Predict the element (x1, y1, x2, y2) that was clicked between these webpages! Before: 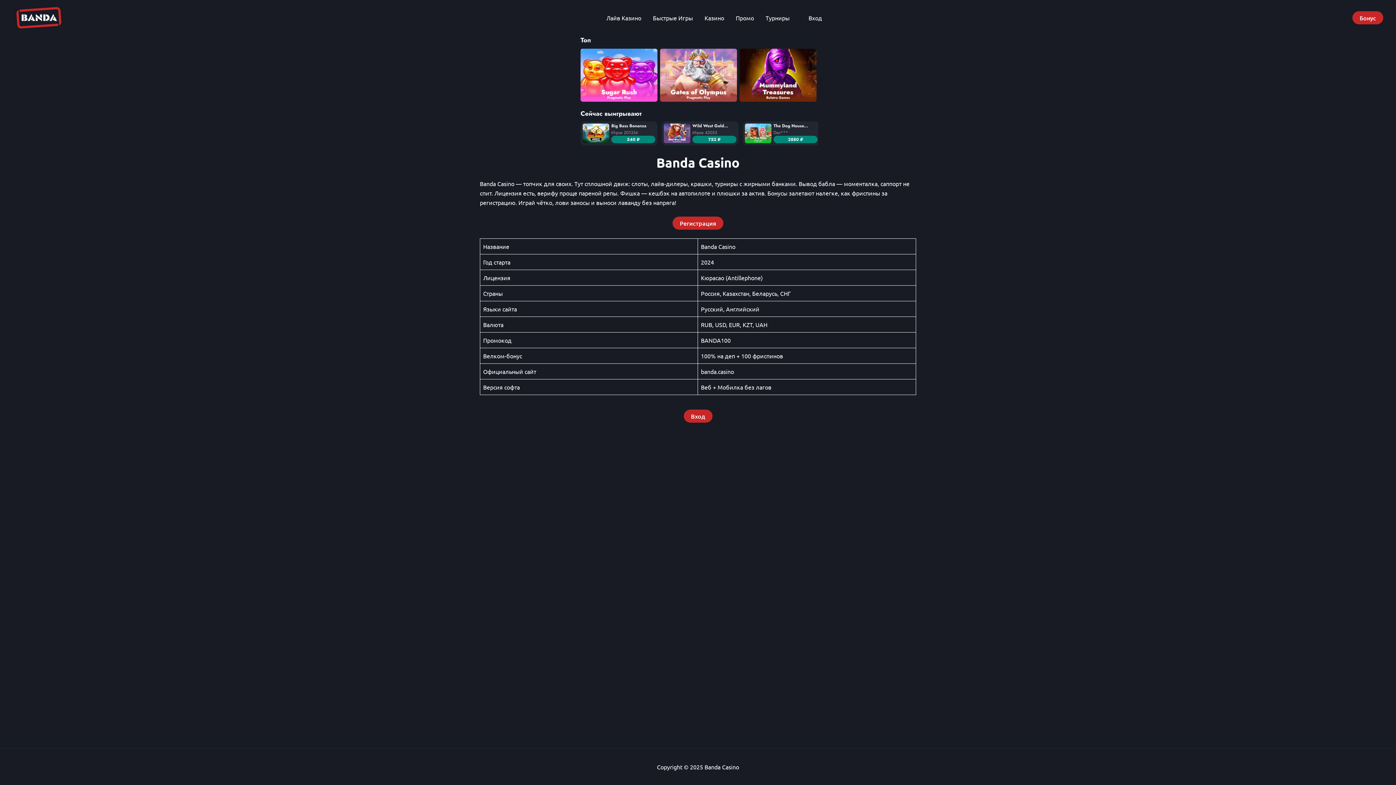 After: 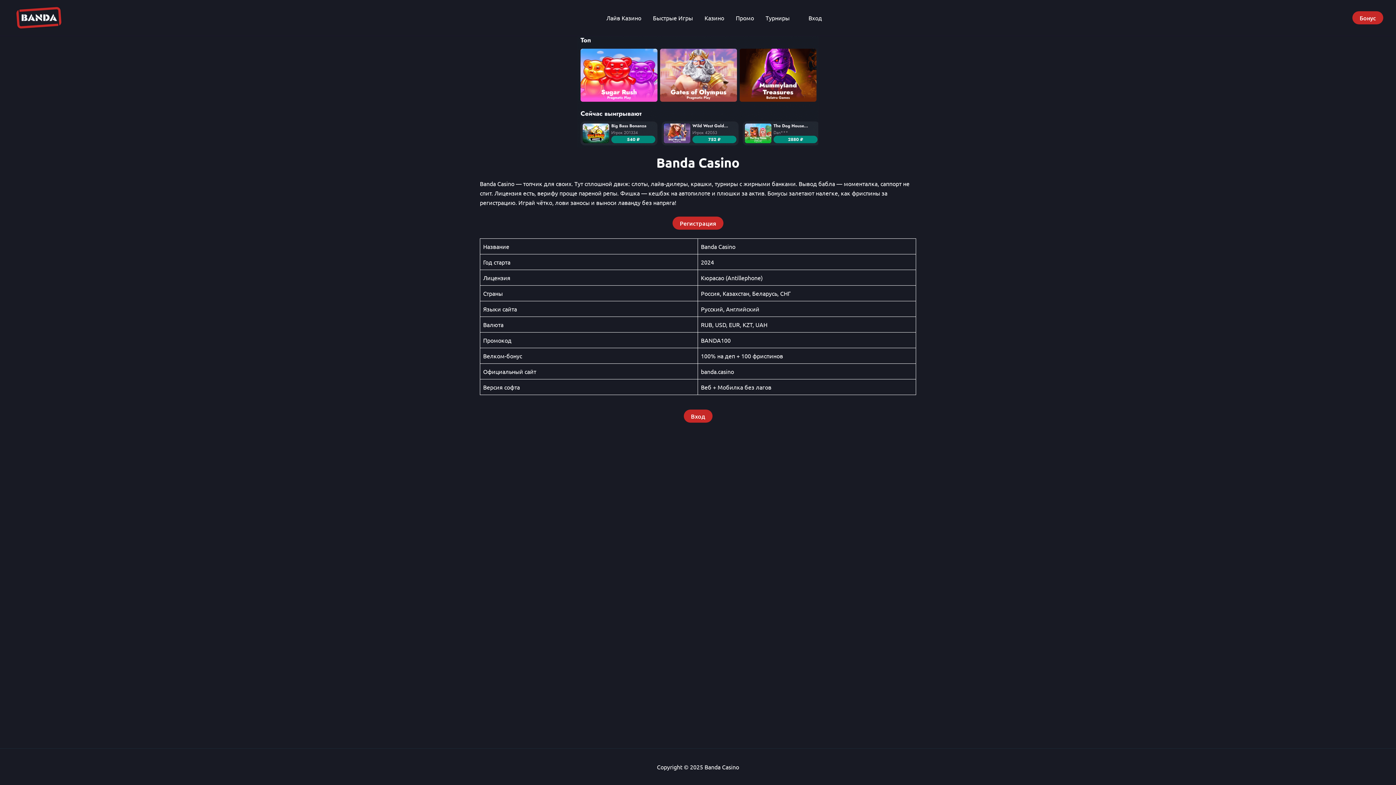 Action: bbox: (577, 36, 818, 147)